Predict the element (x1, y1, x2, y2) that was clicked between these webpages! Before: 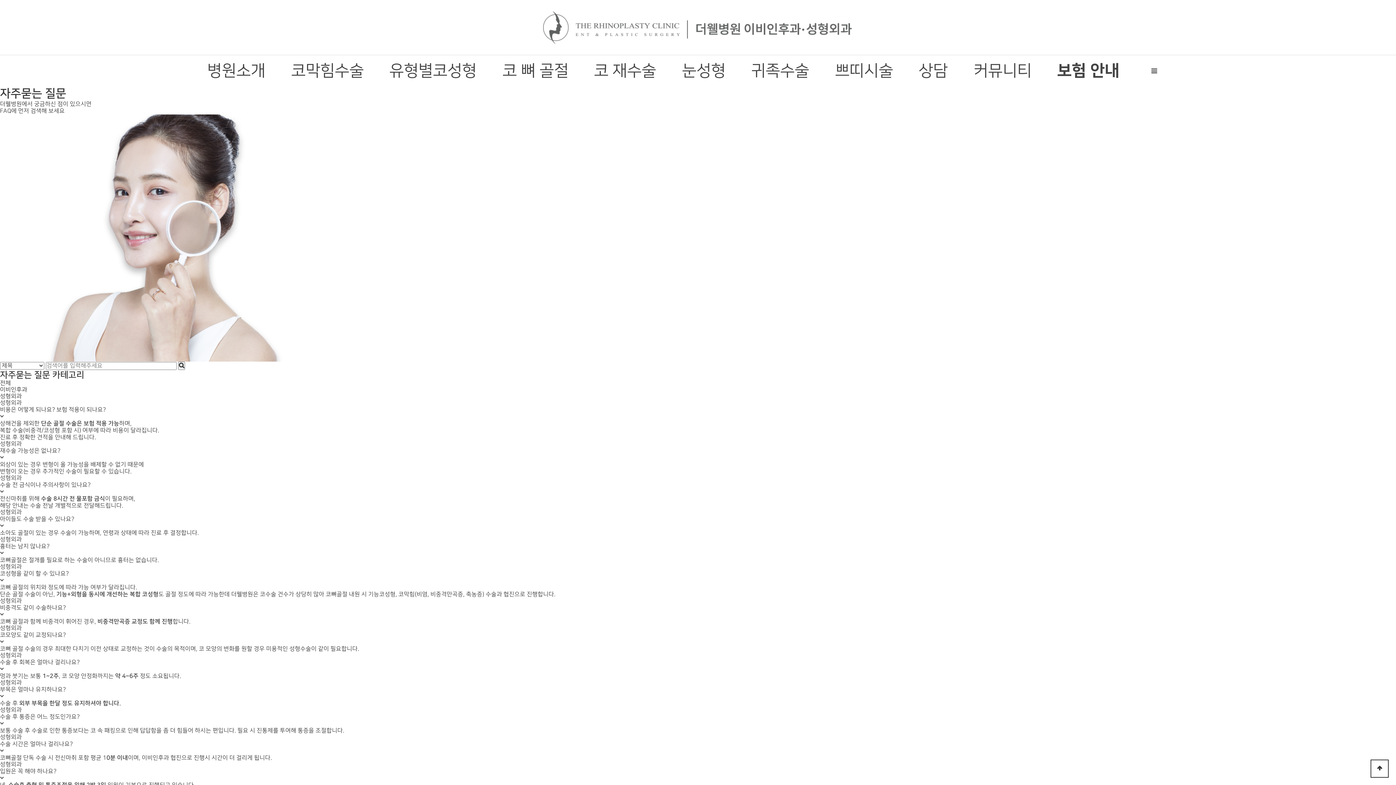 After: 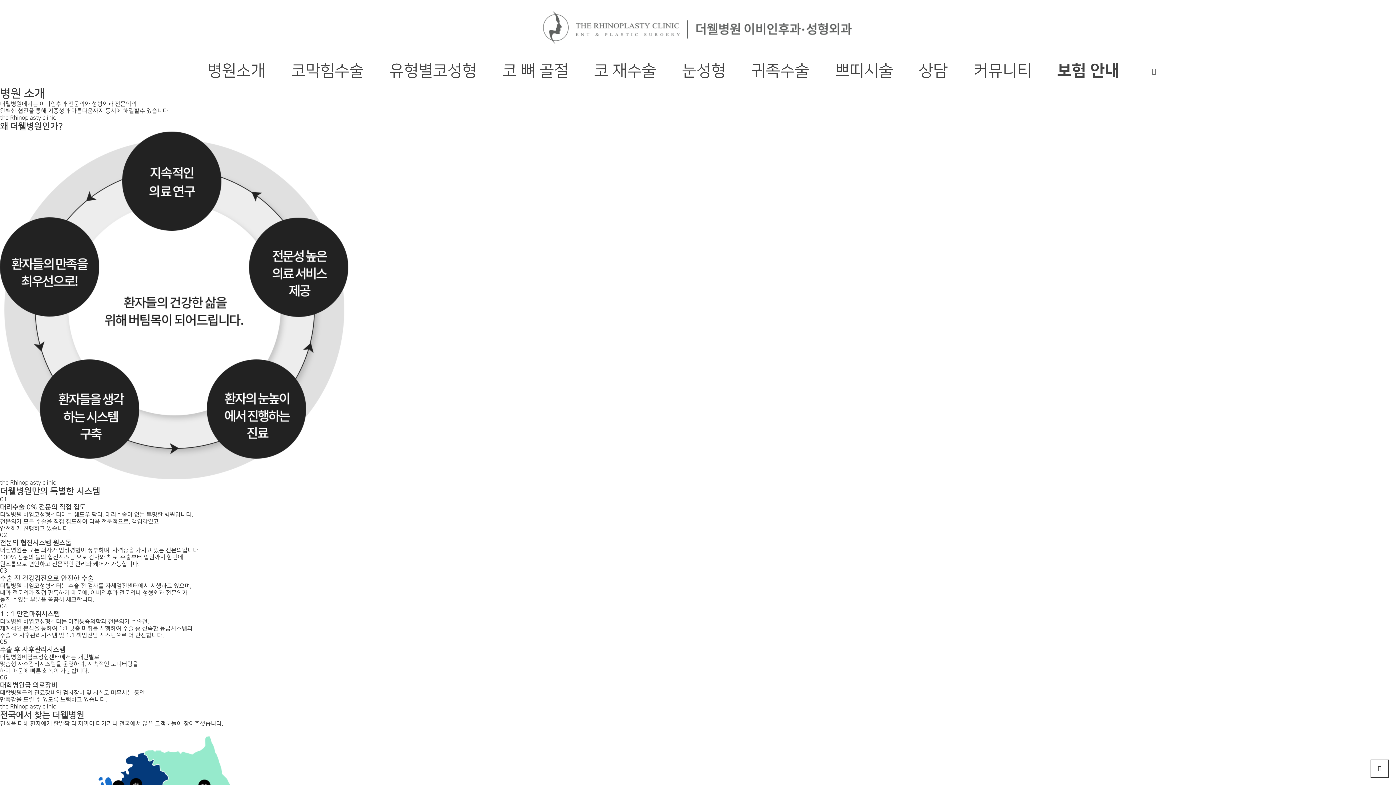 Action: bbox: (207, 55, 265, 86) label: 병원소개